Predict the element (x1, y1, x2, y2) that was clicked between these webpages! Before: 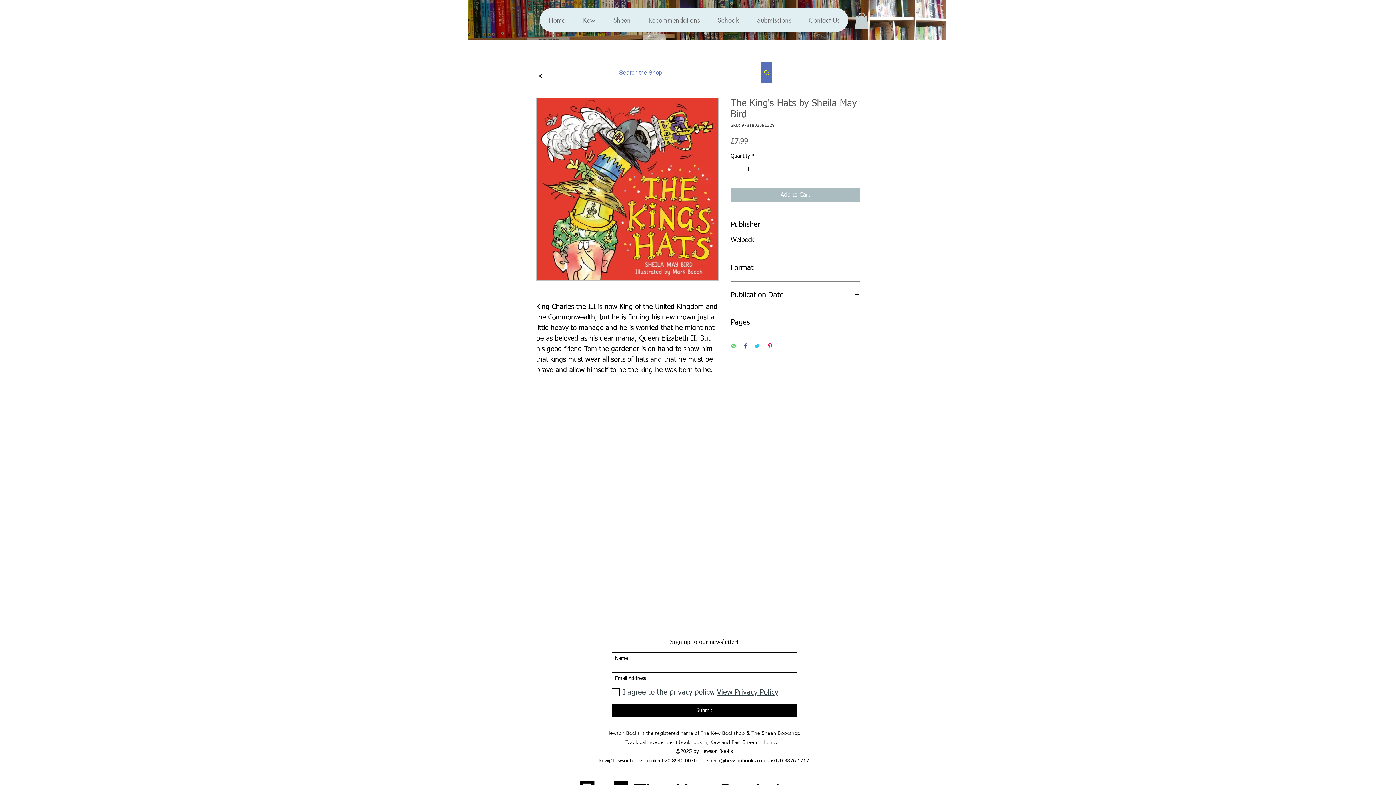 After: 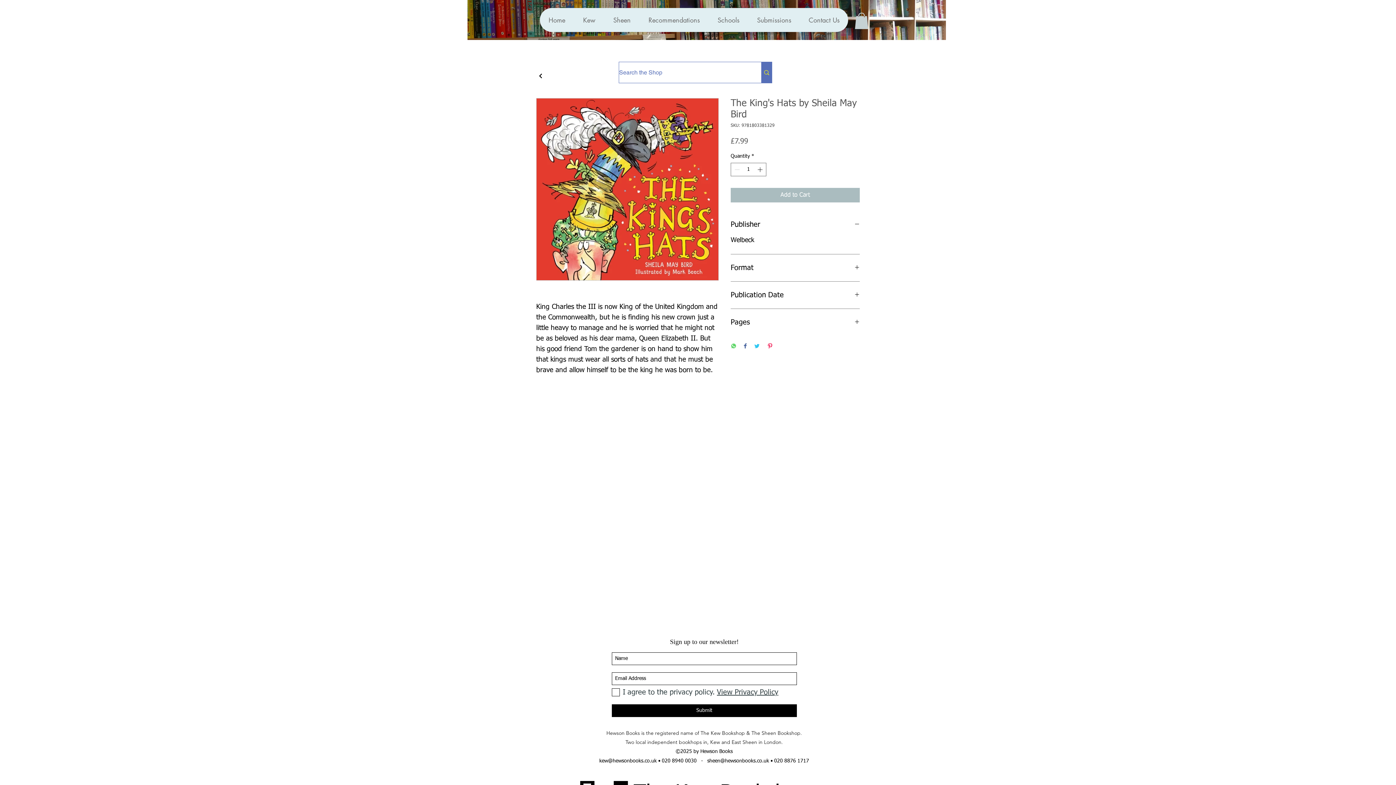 Action: bbox: (612, 704, 797, 717) label: Submit